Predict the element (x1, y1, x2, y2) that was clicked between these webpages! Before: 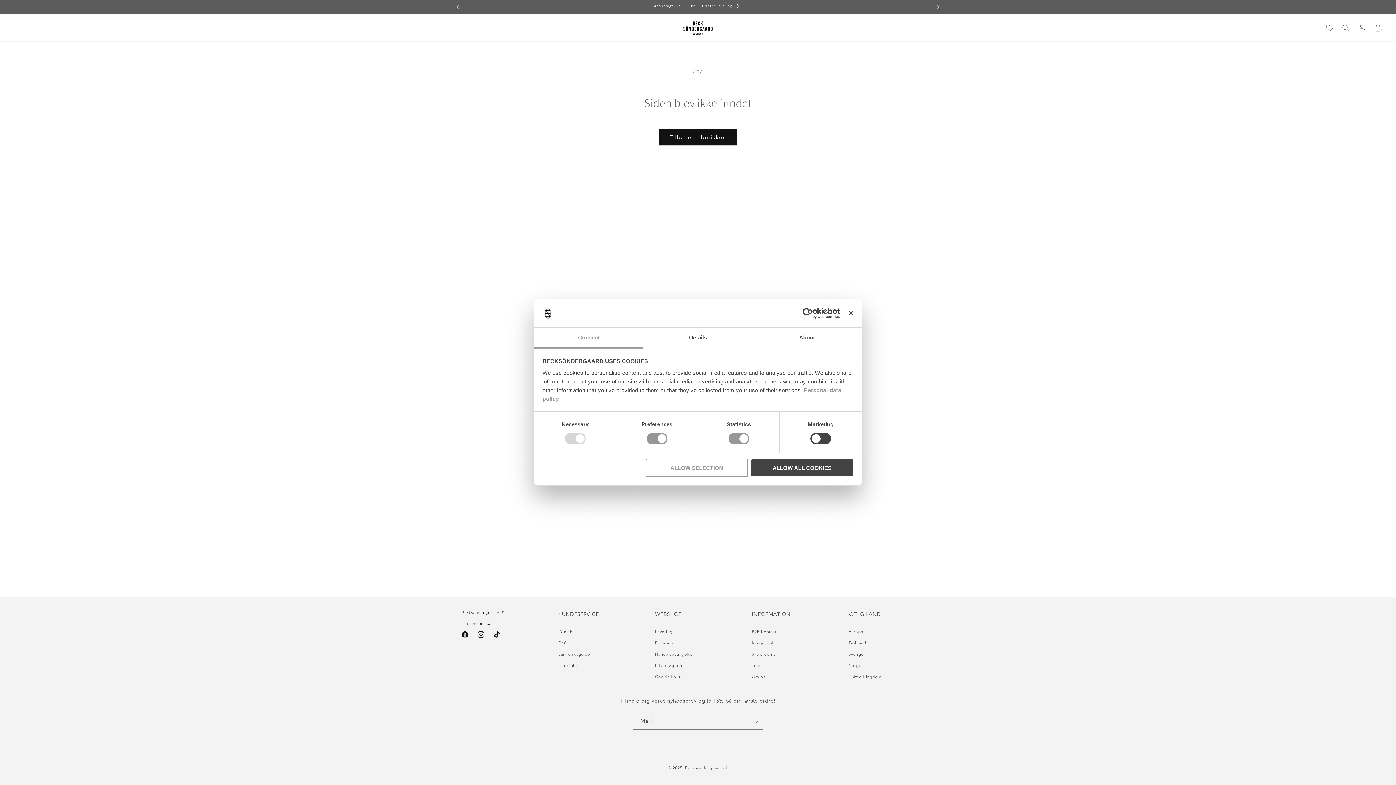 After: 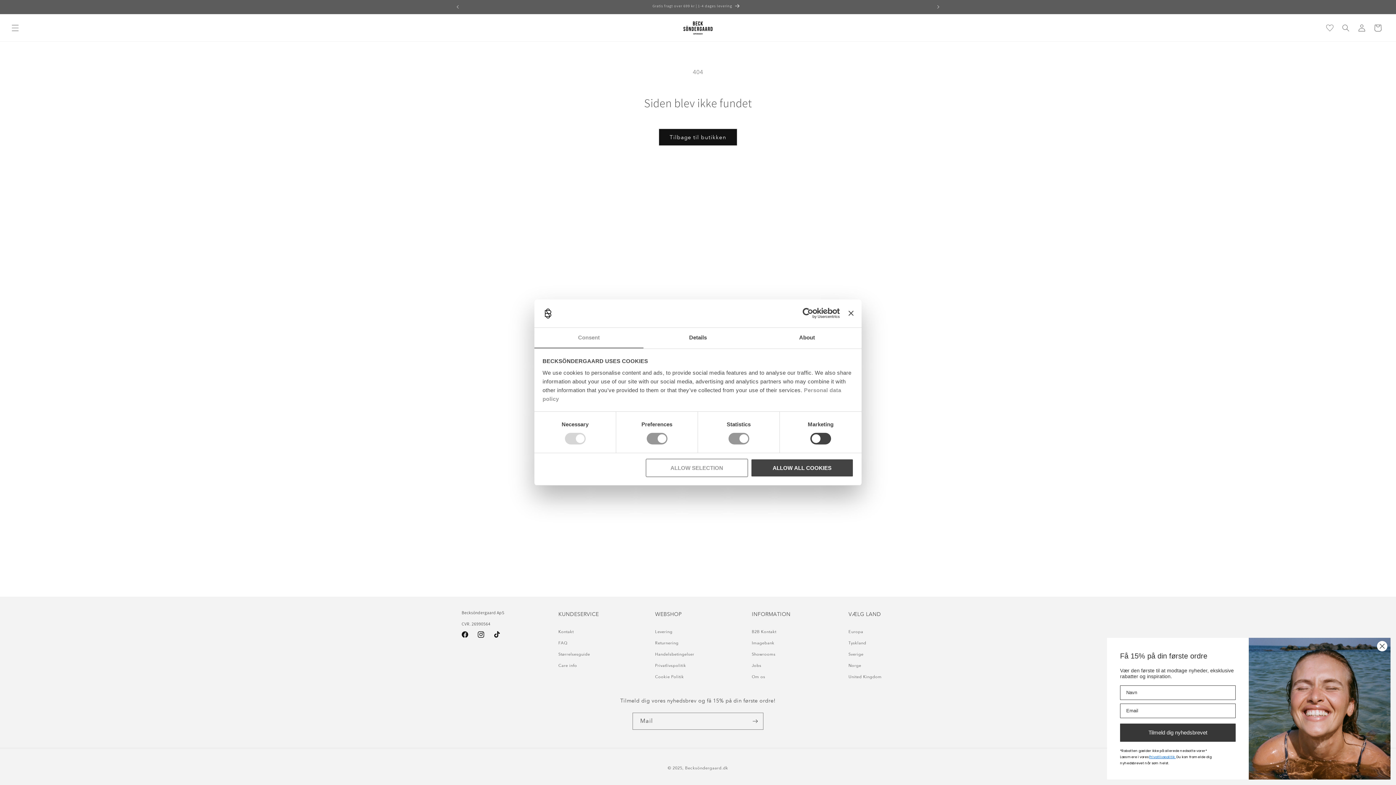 Action: label: Consent bbox: (534, 327, 643, 348)